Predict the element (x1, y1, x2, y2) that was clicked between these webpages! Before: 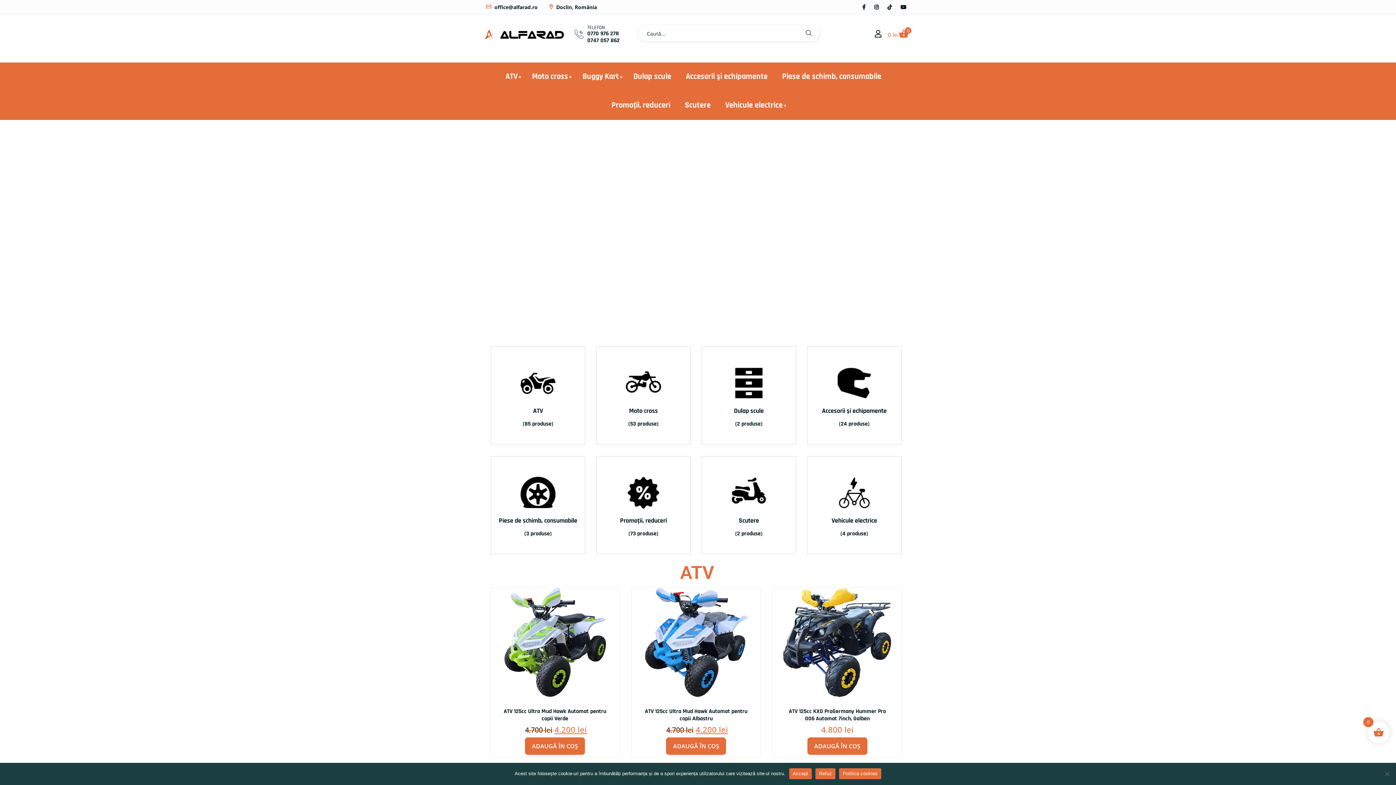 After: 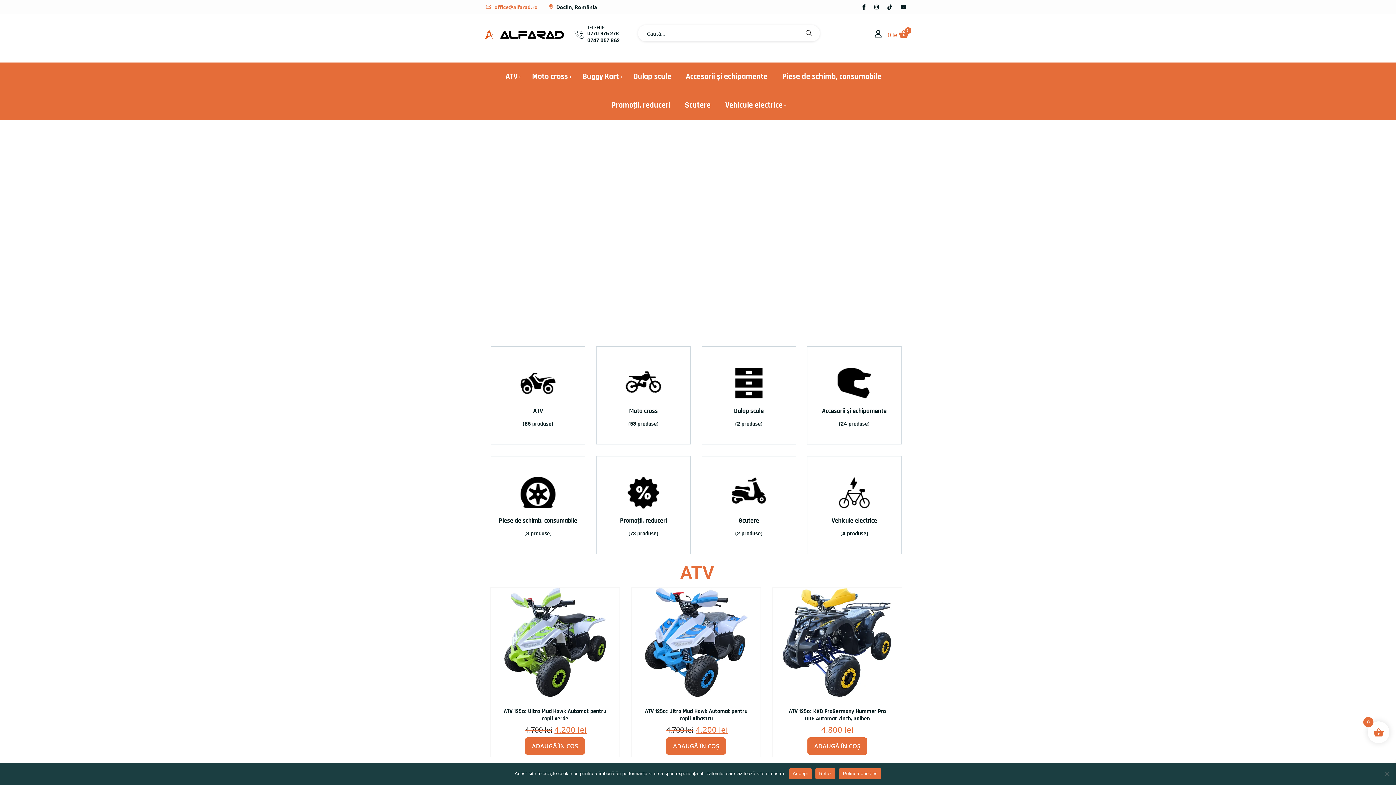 Action: label:  office@alfarad.ro bbox: (485, 3, 537, 10)